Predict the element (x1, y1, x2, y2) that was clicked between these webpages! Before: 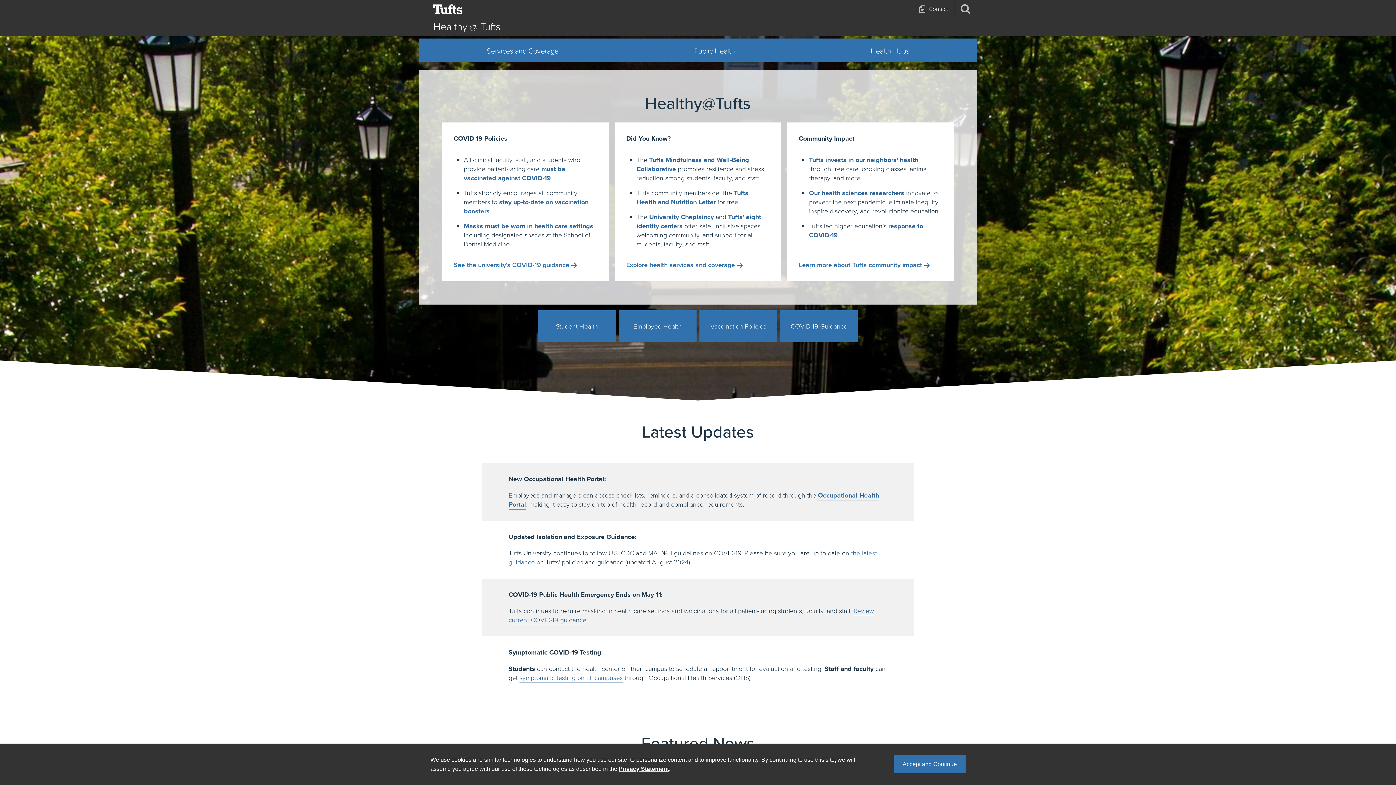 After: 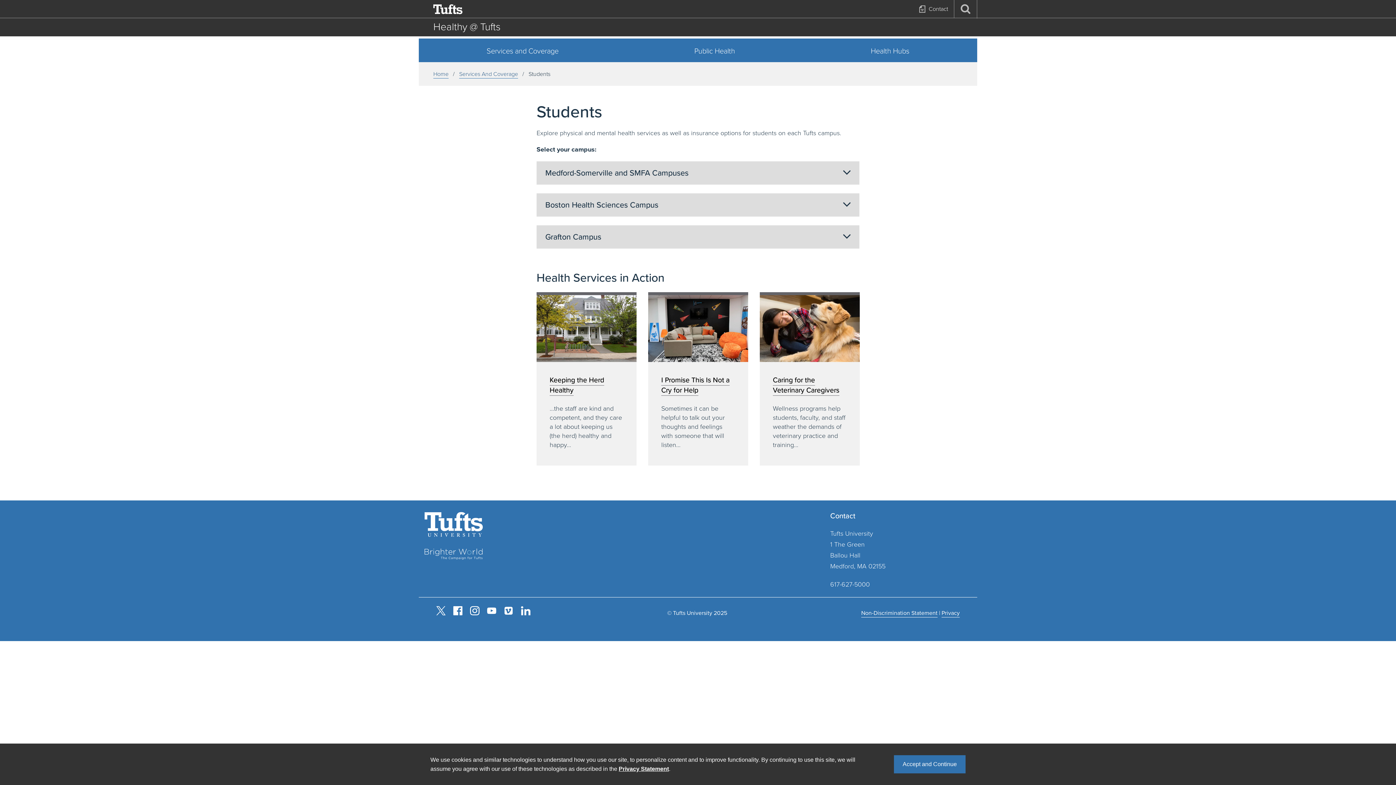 Action: bbox: (538, 310, 616, 342) label: Student Health